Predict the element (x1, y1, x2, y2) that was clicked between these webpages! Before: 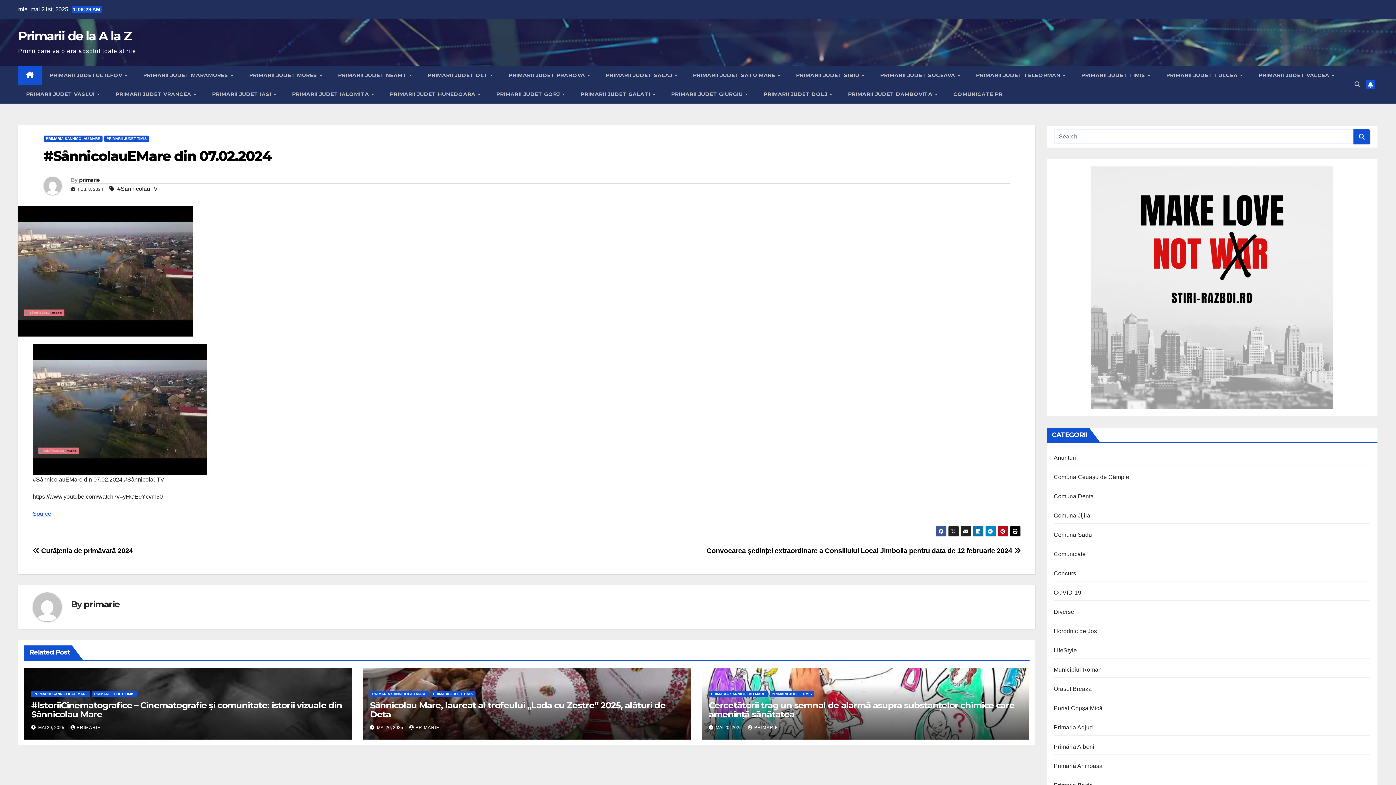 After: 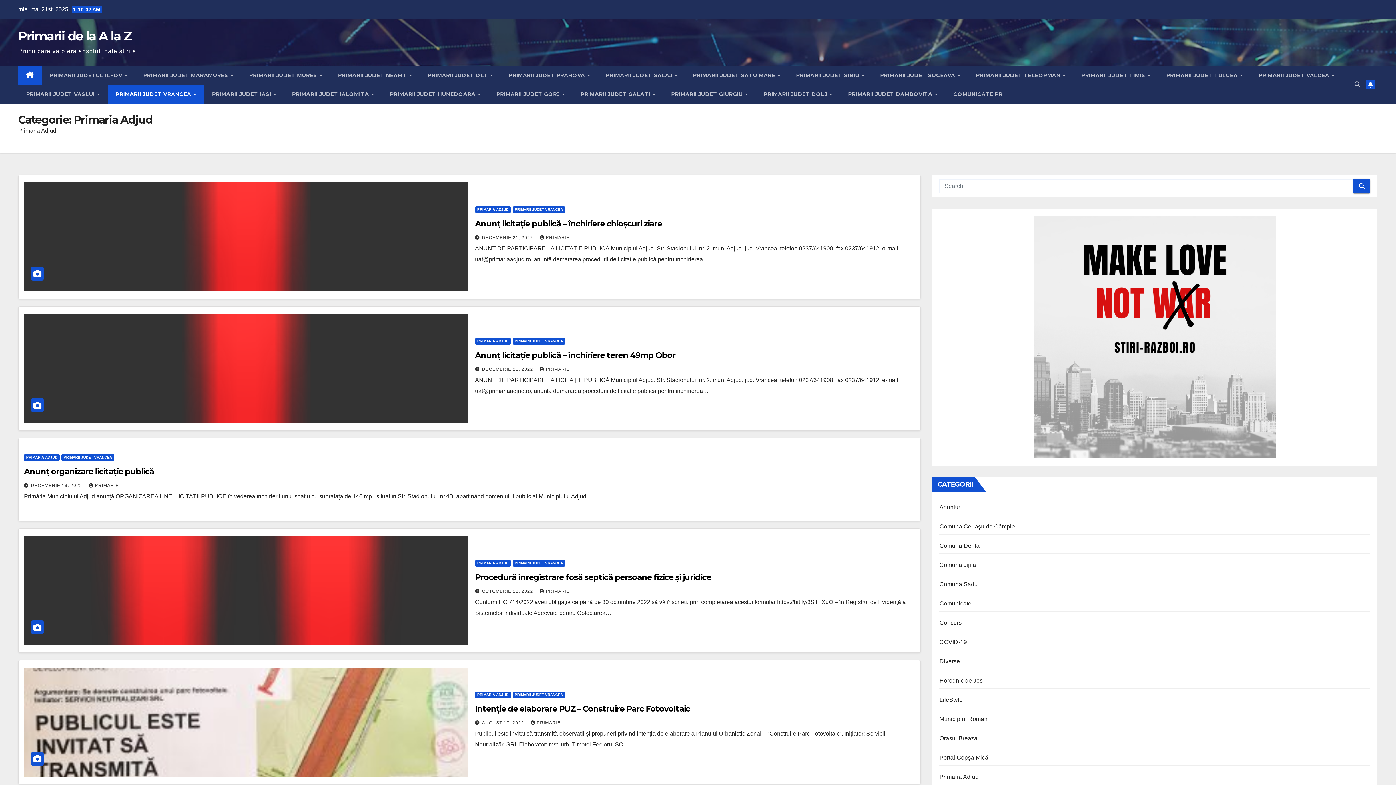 Action: label: Primaria Adjud bbox: (1054, 724, 1093, 730)